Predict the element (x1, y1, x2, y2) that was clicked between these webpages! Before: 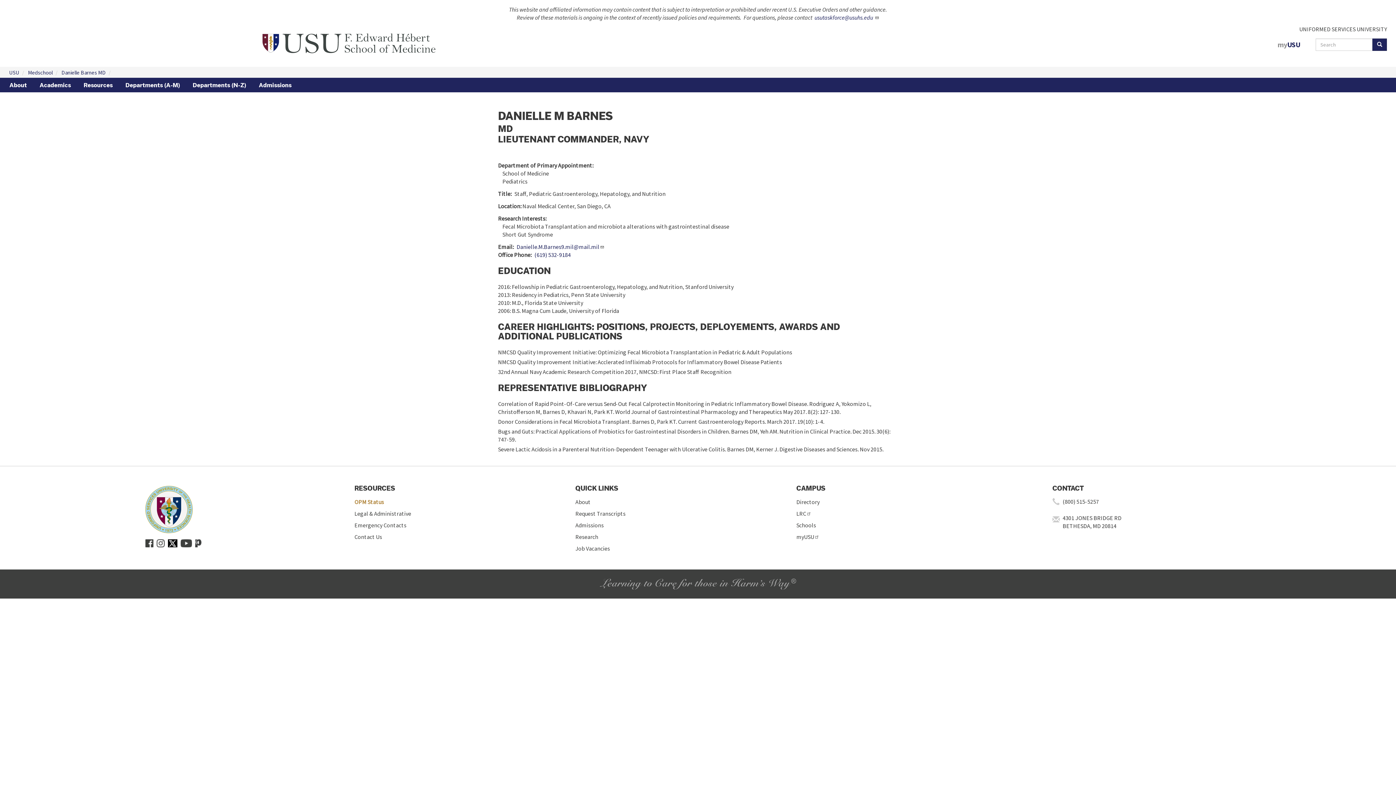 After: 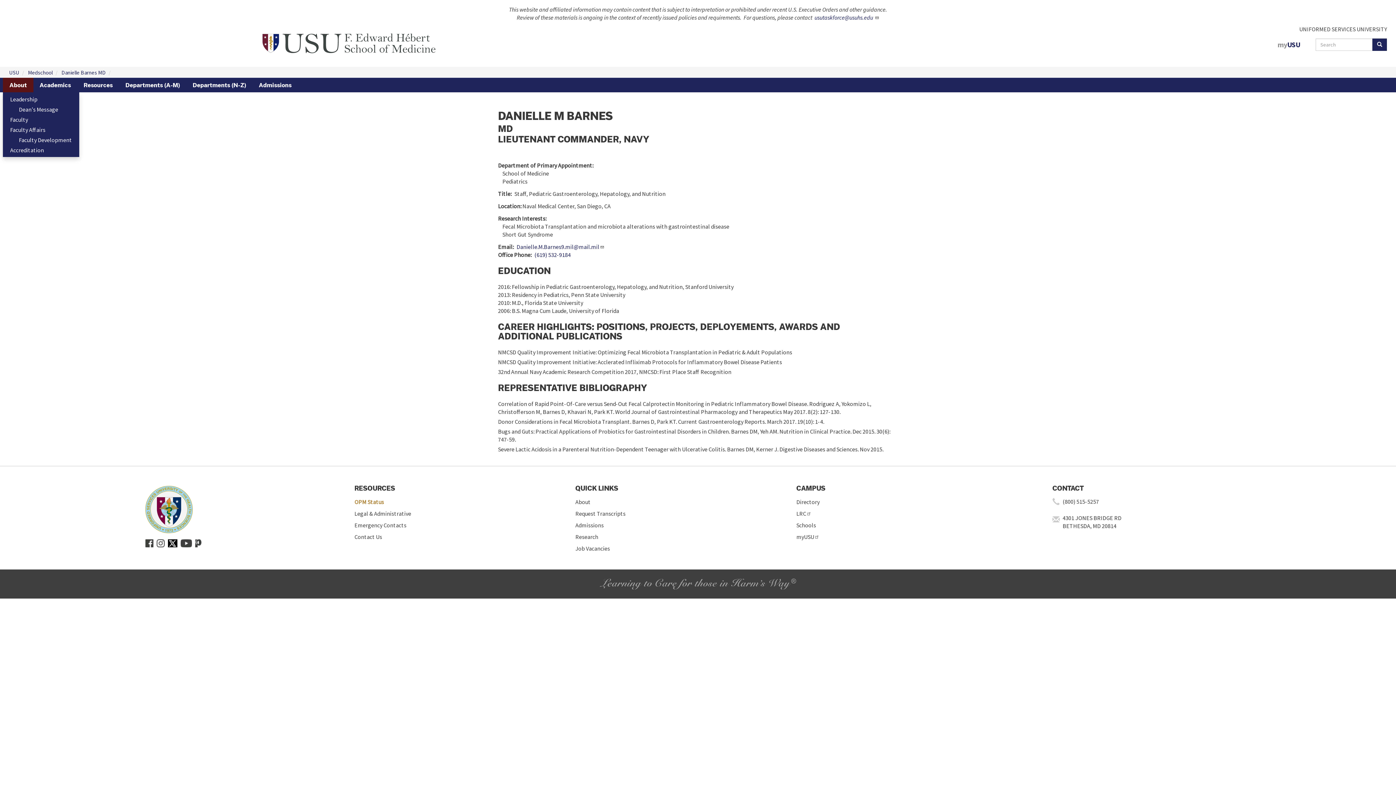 Action: label: About bbox: (2, 77, 33, 92)